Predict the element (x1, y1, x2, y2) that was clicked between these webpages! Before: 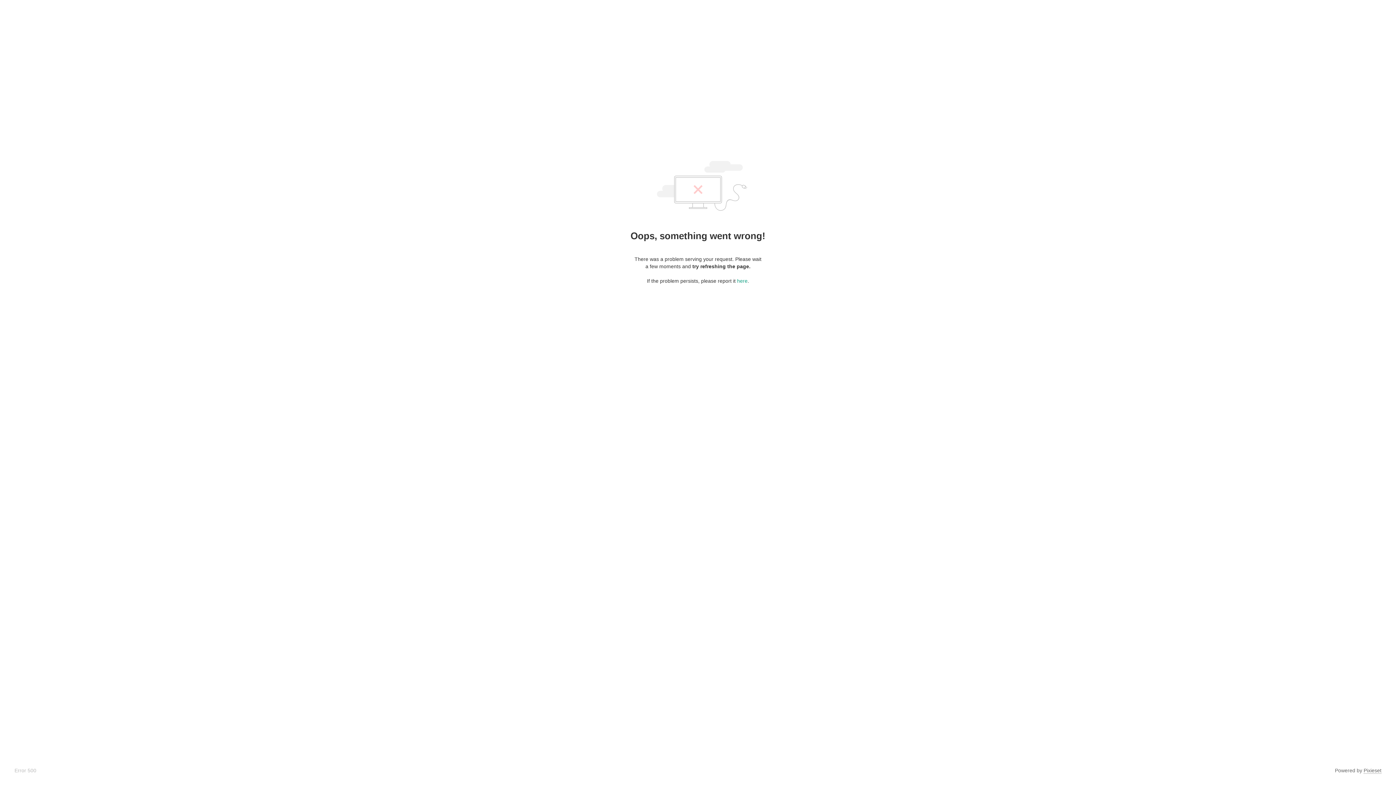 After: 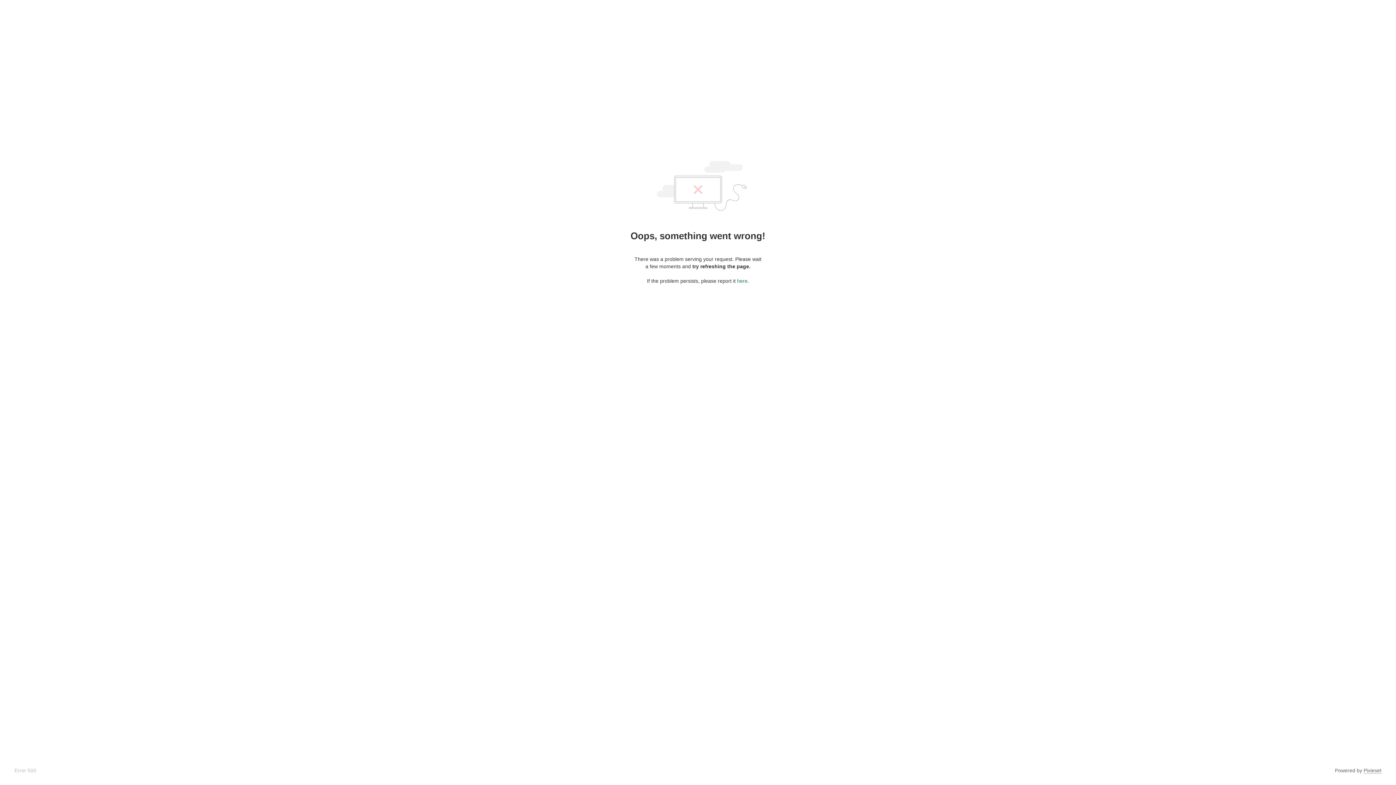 Action: bbox: (737, 278, 747, 284) label: here